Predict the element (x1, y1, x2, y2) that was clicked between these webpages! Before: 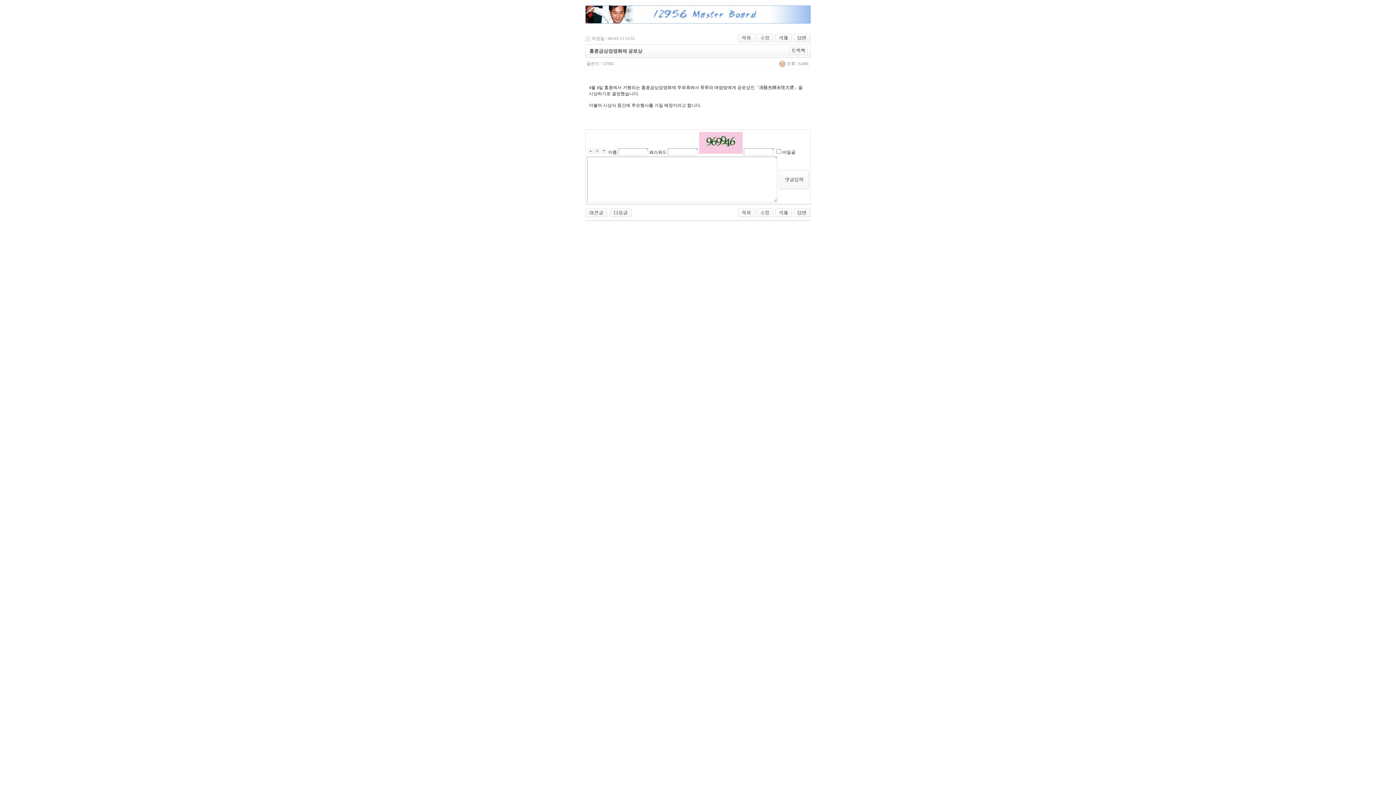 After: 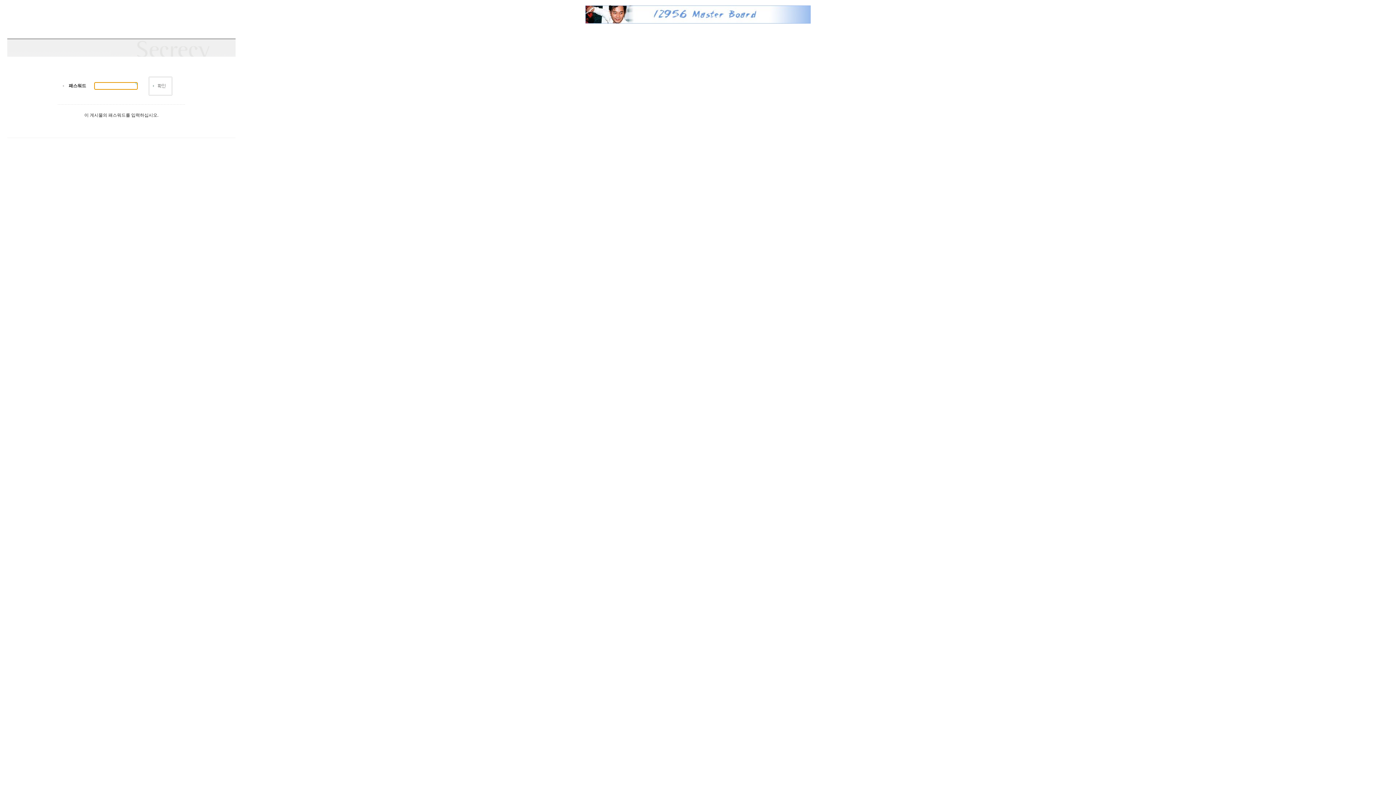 Action: bbox: (756, 209, 773, 215)